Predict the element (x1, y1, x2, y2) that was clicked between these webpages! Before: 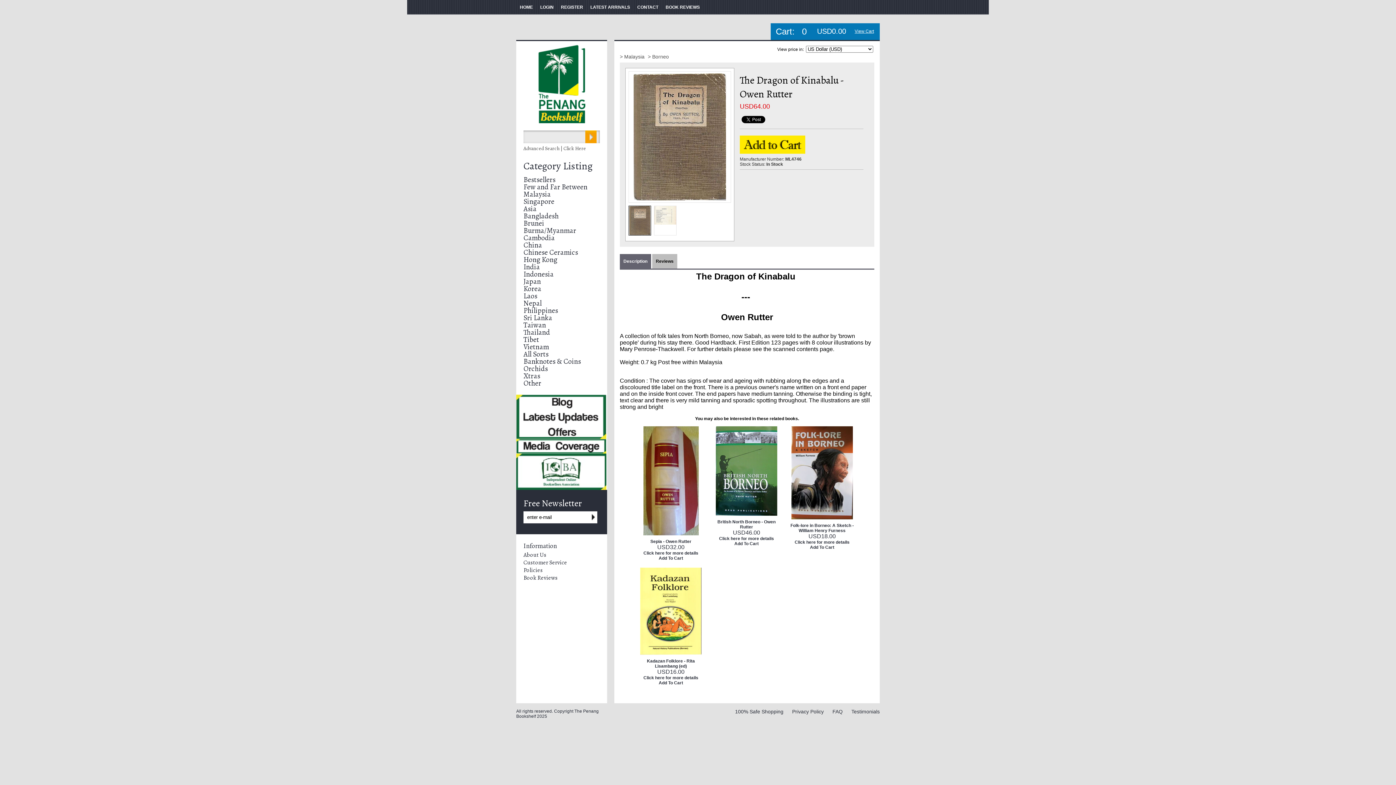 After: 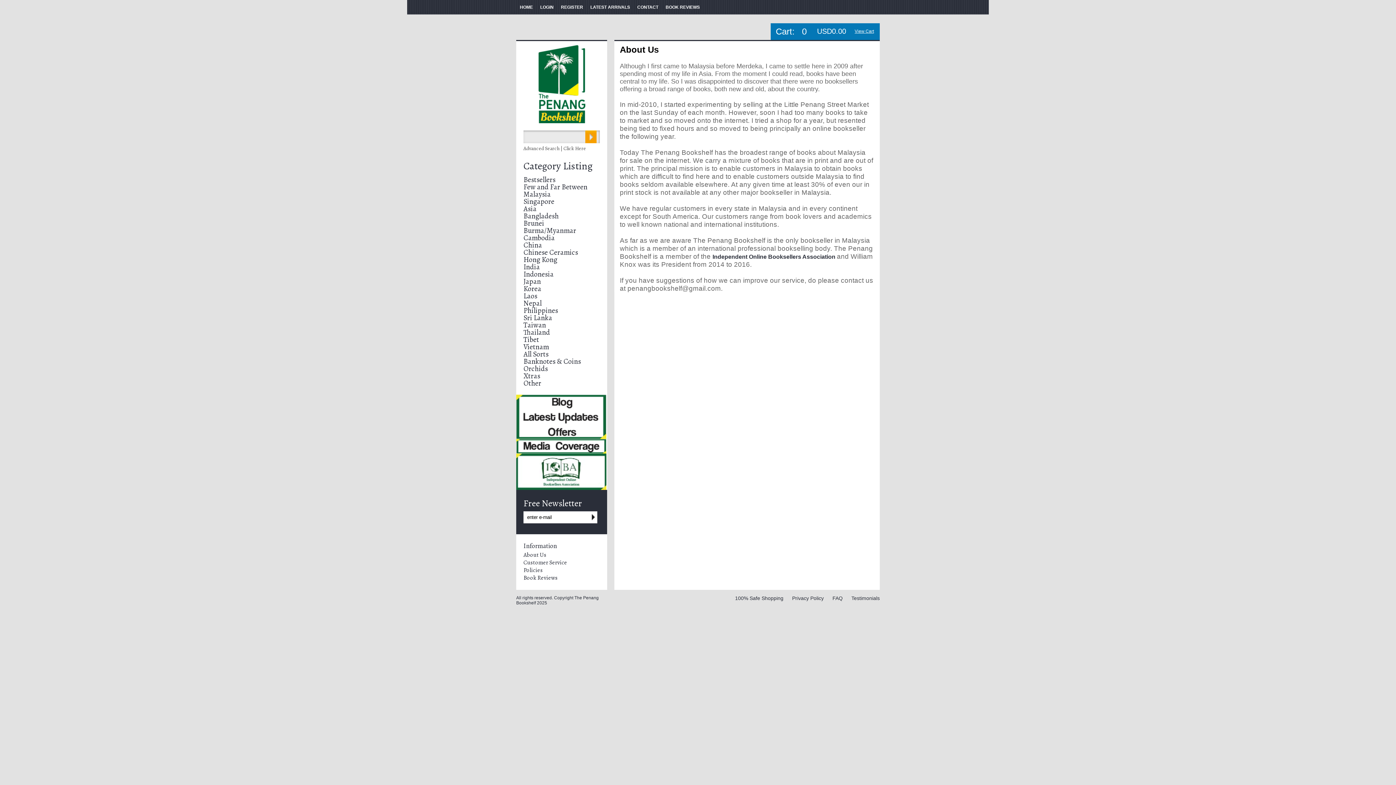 Action: label: About Us bbox: (523, 551, 546, 559)